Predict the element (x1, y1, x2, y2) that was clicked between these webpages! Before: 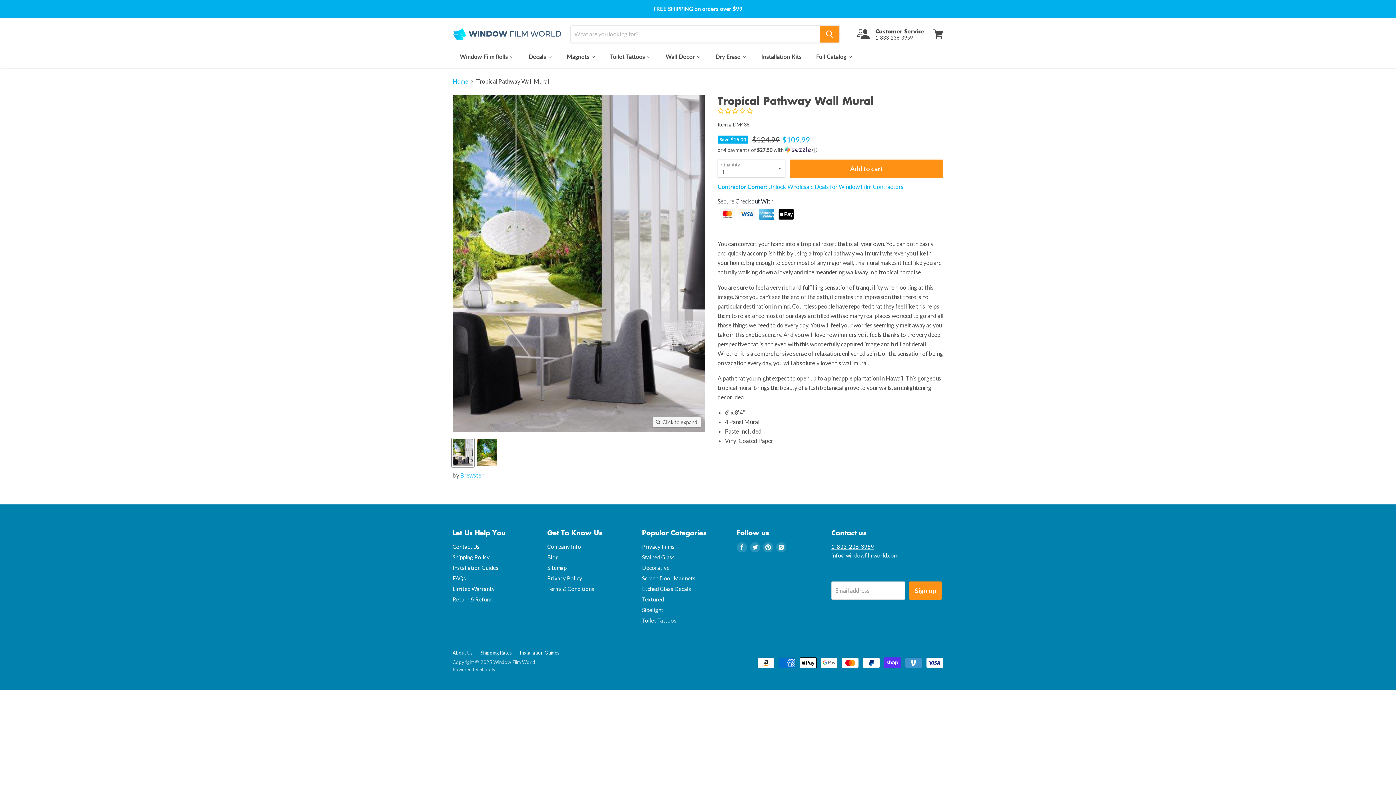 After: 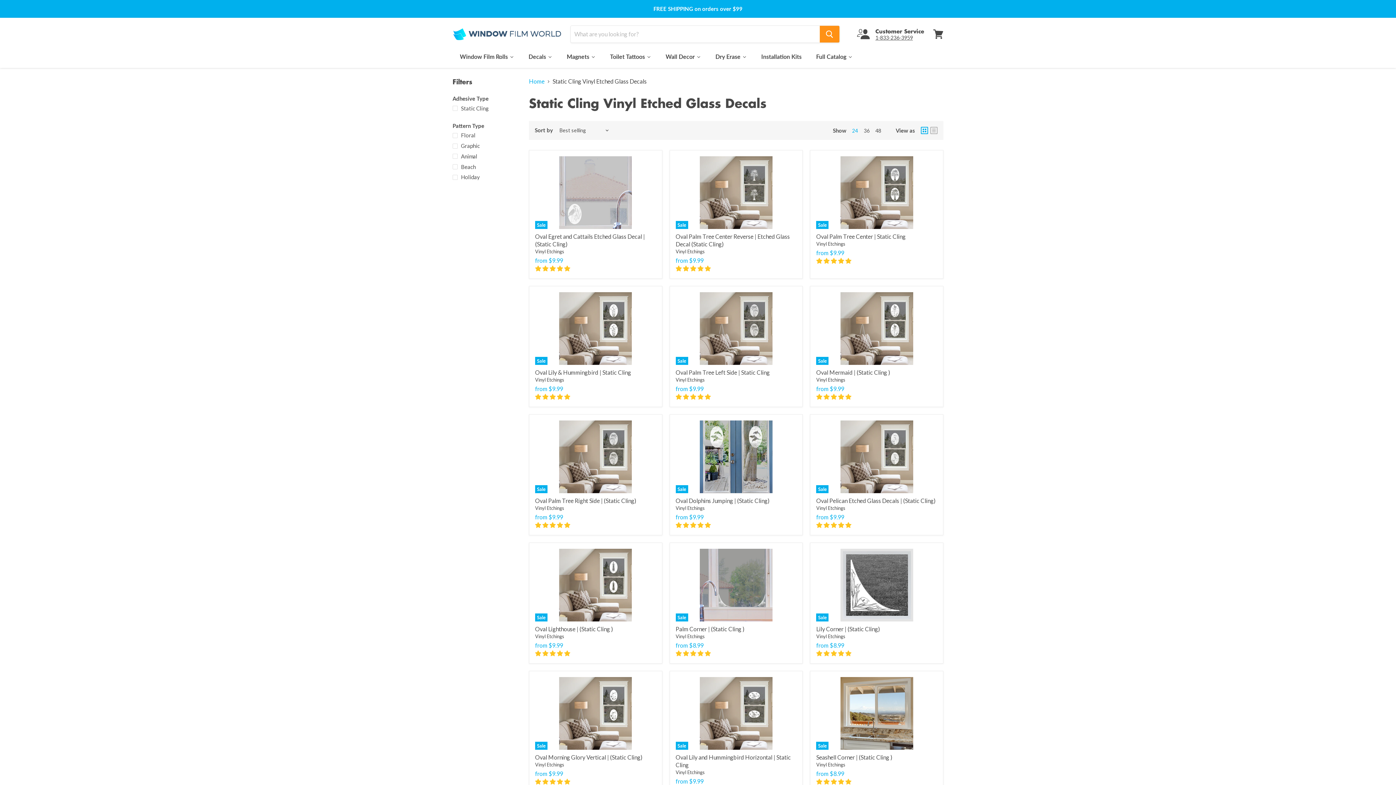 Action: label: Etched Glass Decals bbox: (642, 585, 691, 592)